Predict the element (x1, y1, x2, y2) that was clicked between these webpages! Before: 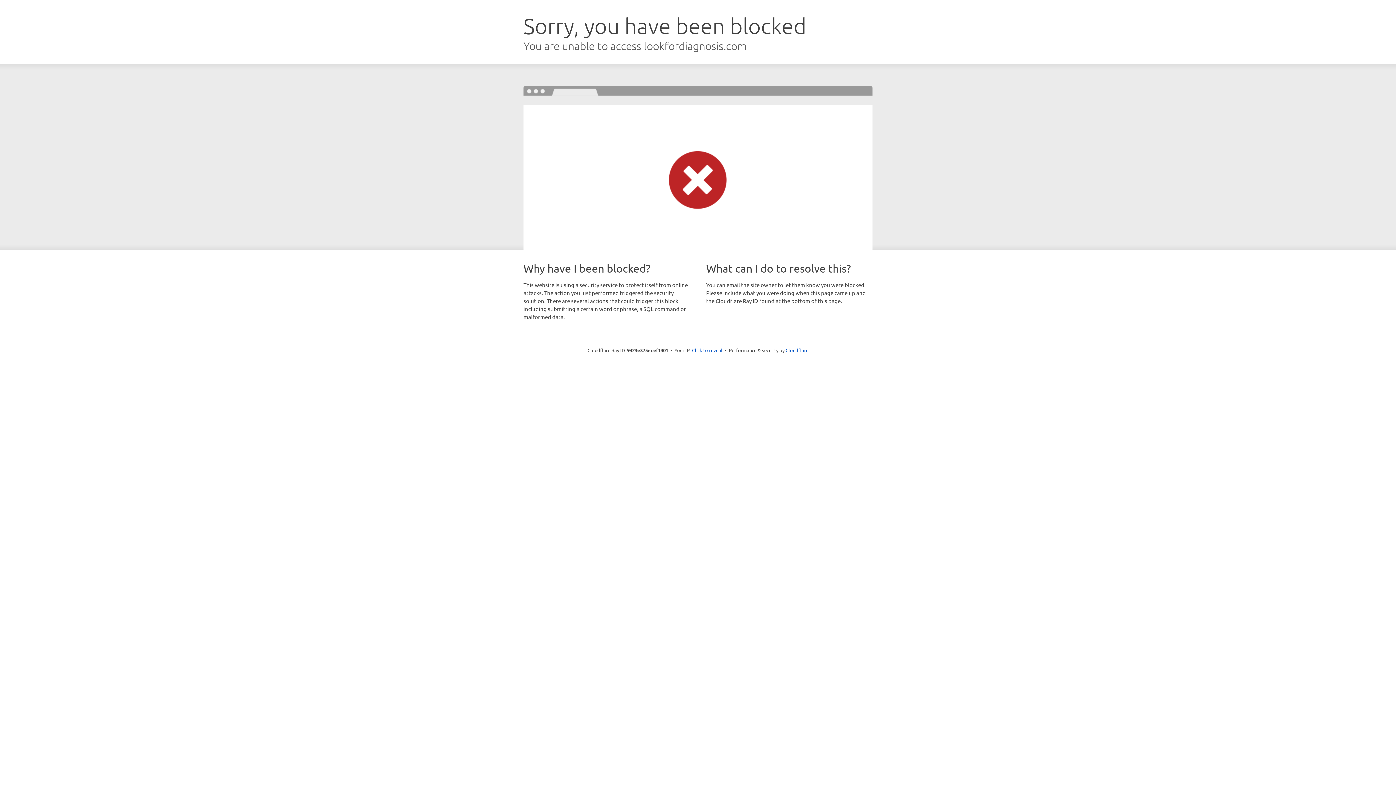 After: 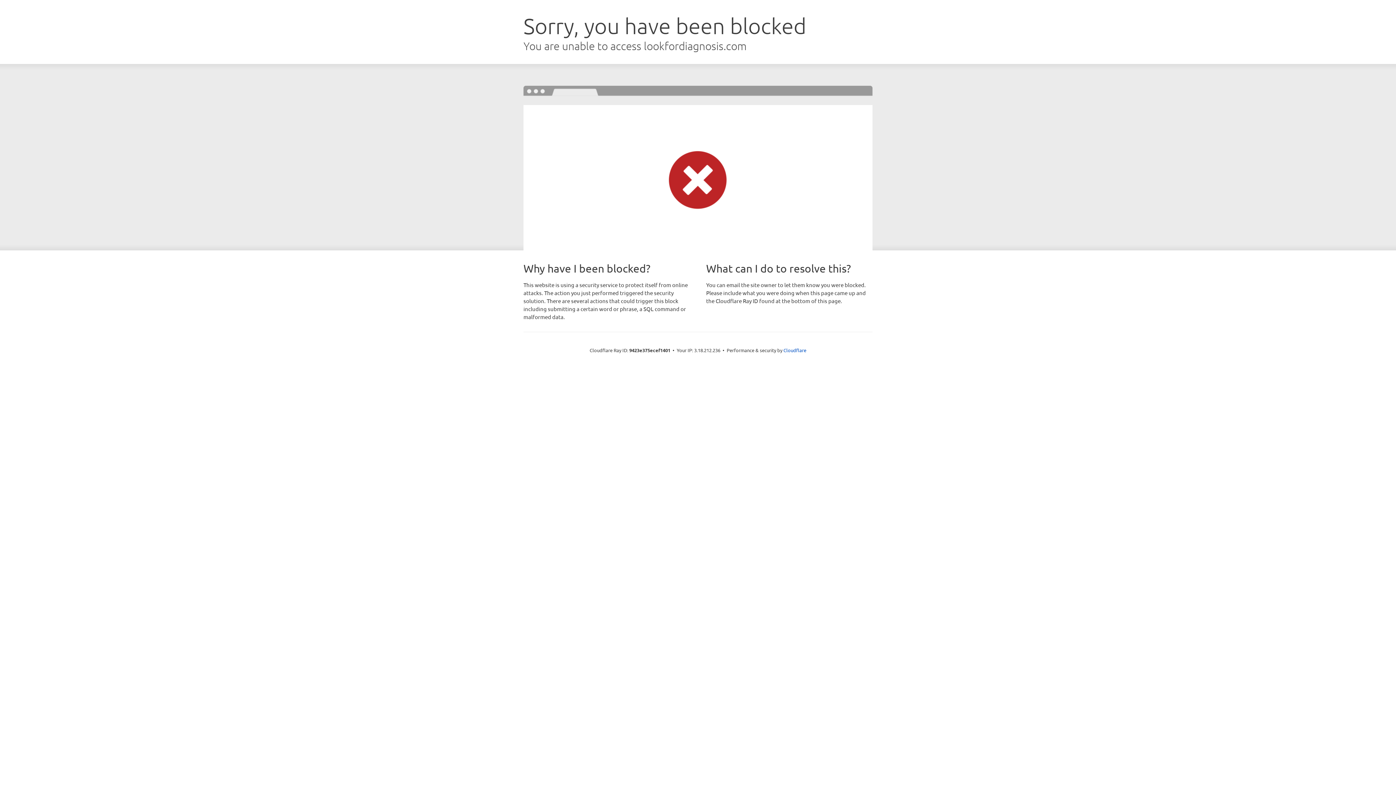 Action: label: Click to reveal bbox: (692, 346, 722, 353)